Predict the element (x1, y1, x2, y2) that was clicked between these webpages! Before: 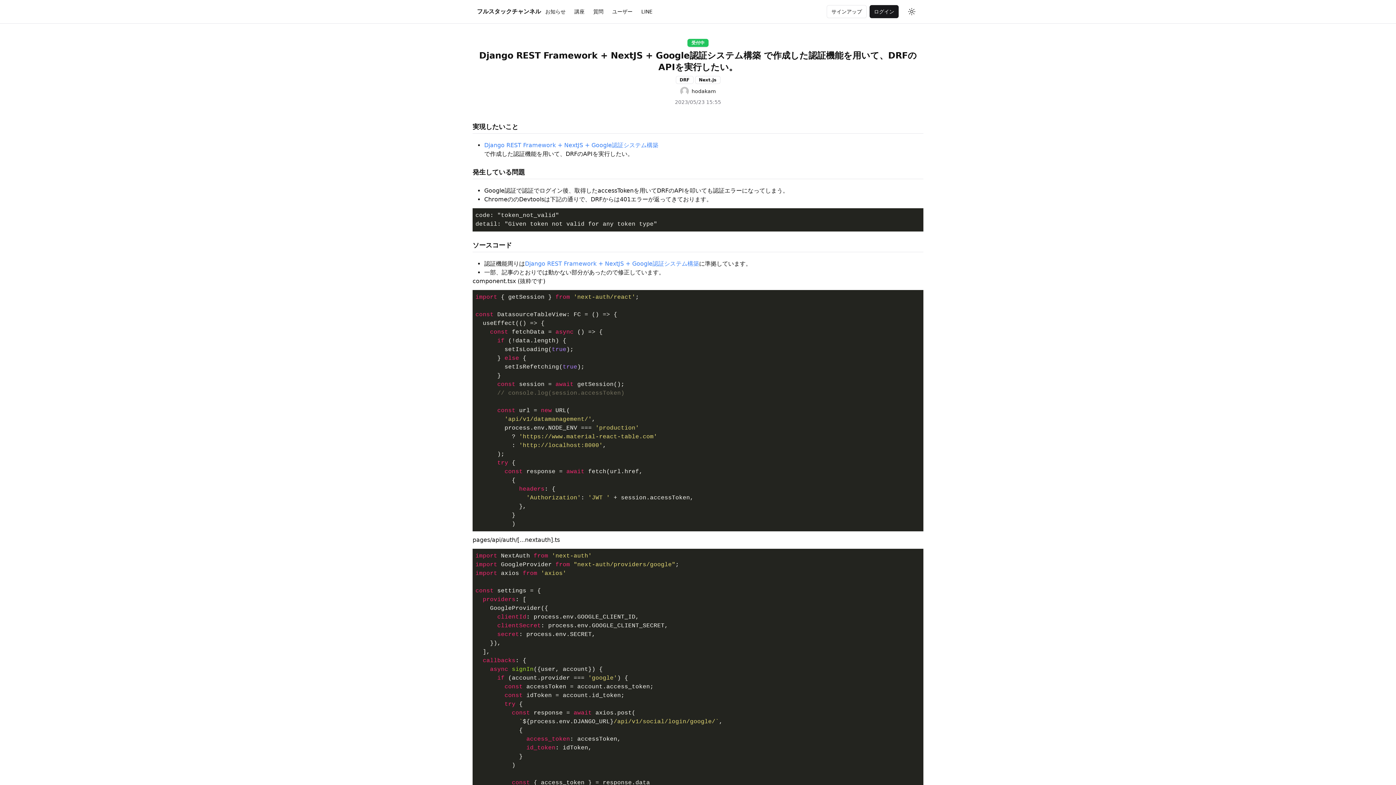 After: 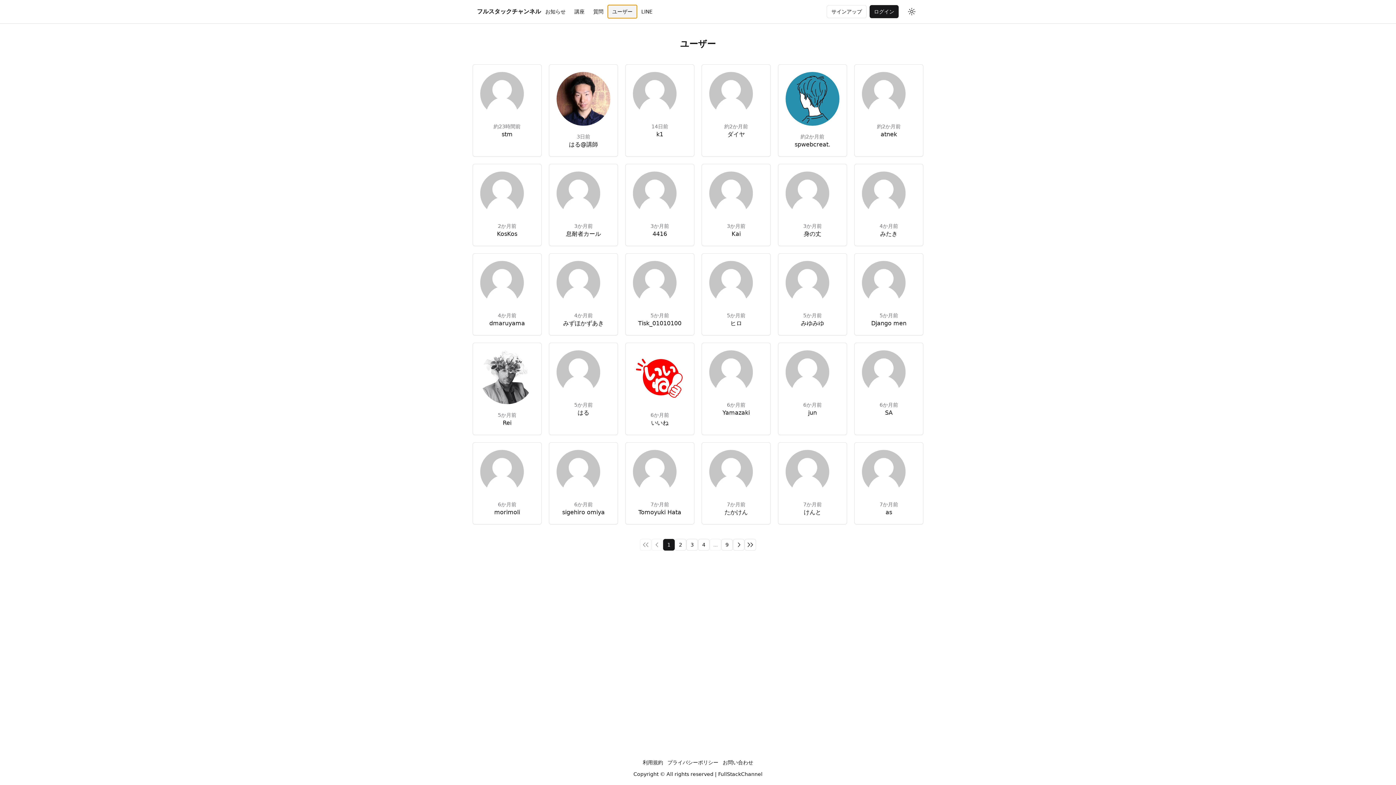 Action: label: ユーザー bbox: (608, 5, 637, 18)